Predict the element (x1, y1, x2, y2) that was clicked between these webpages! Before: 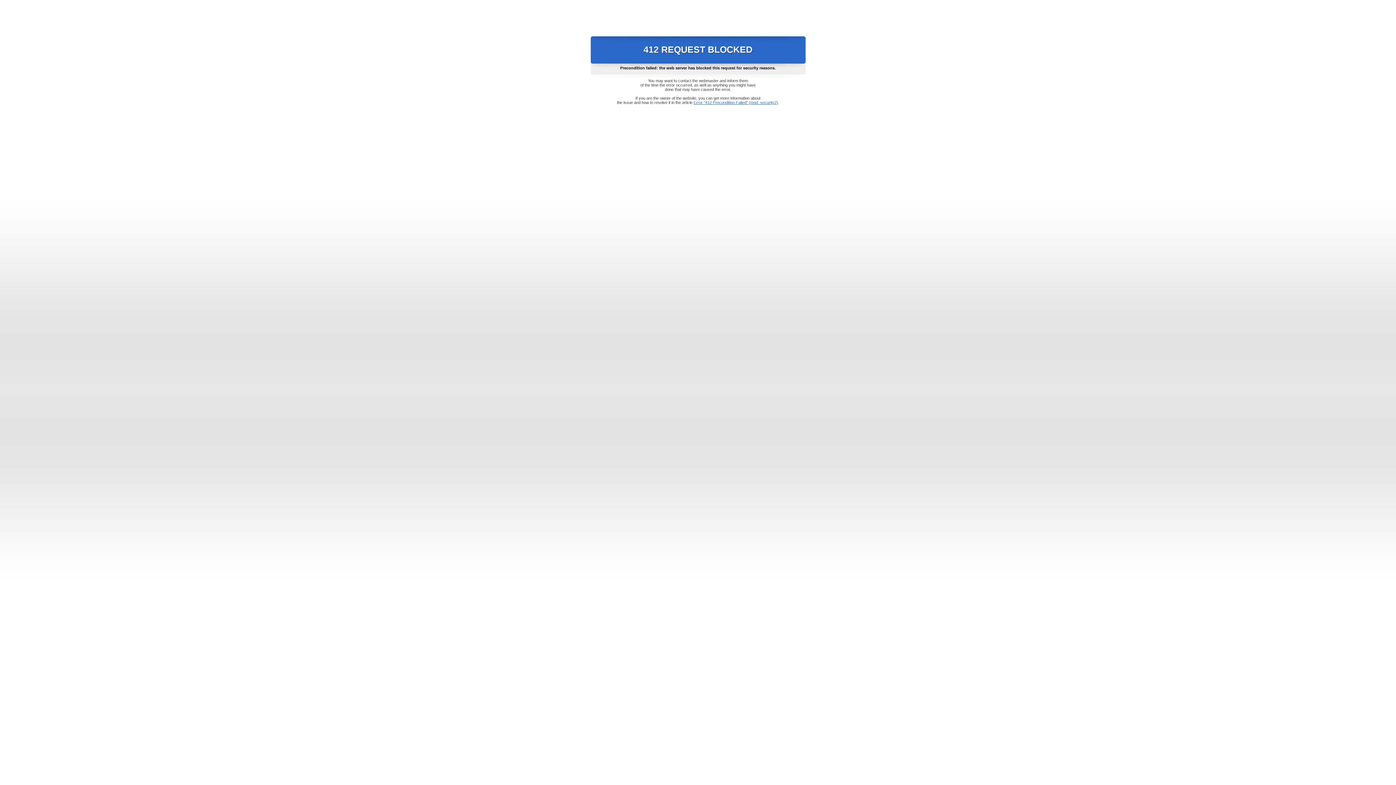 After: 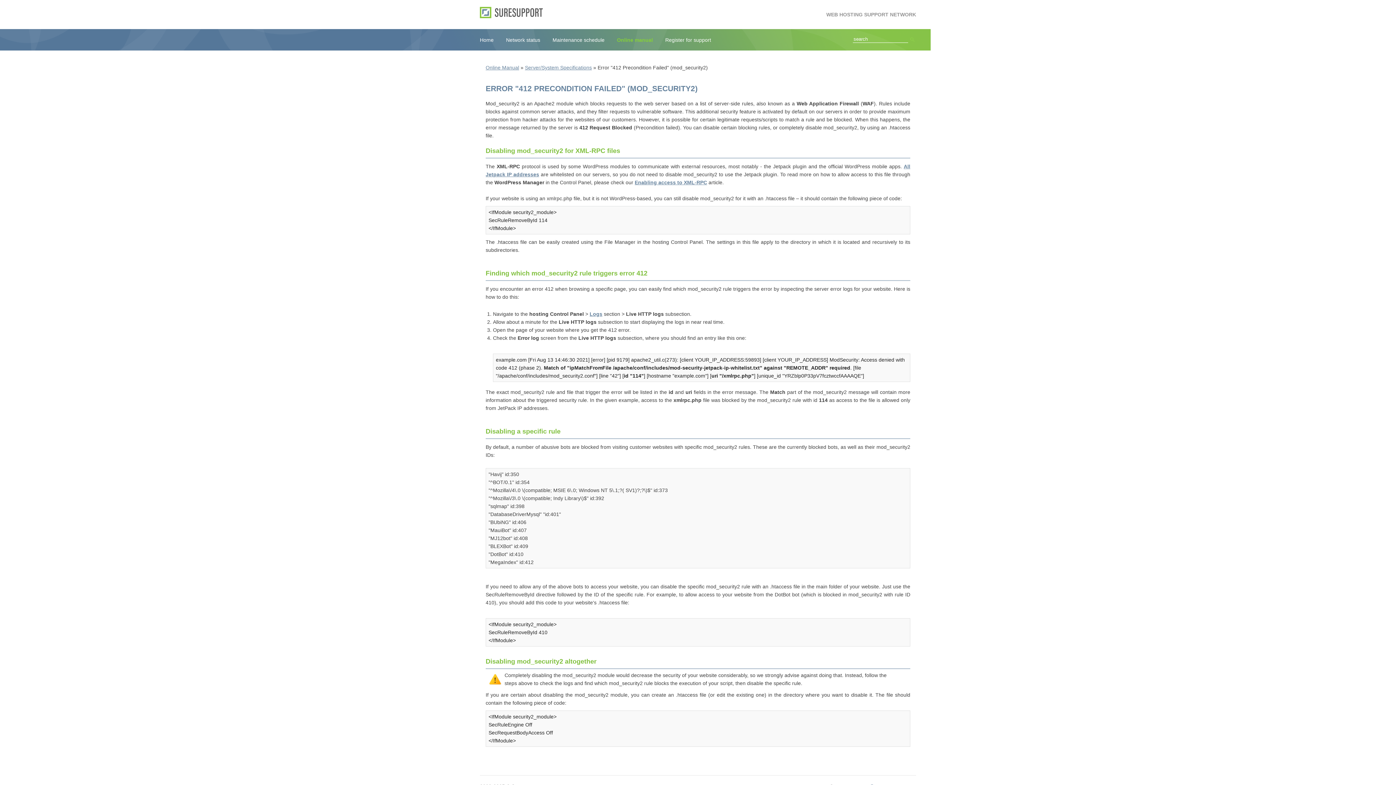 Action: bbox: (693, 100, 778, 104) label: Error "412 Precondition Failed" (mod_security2)